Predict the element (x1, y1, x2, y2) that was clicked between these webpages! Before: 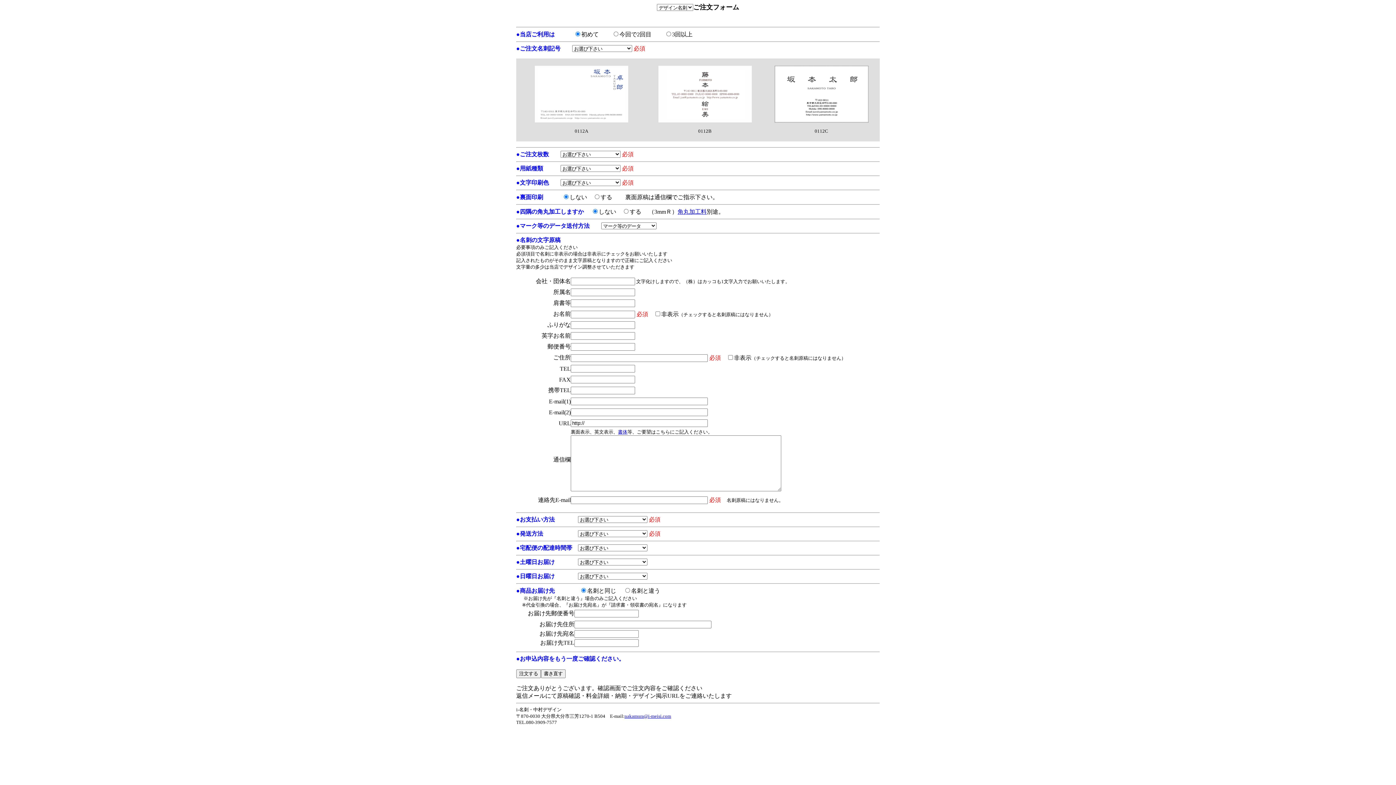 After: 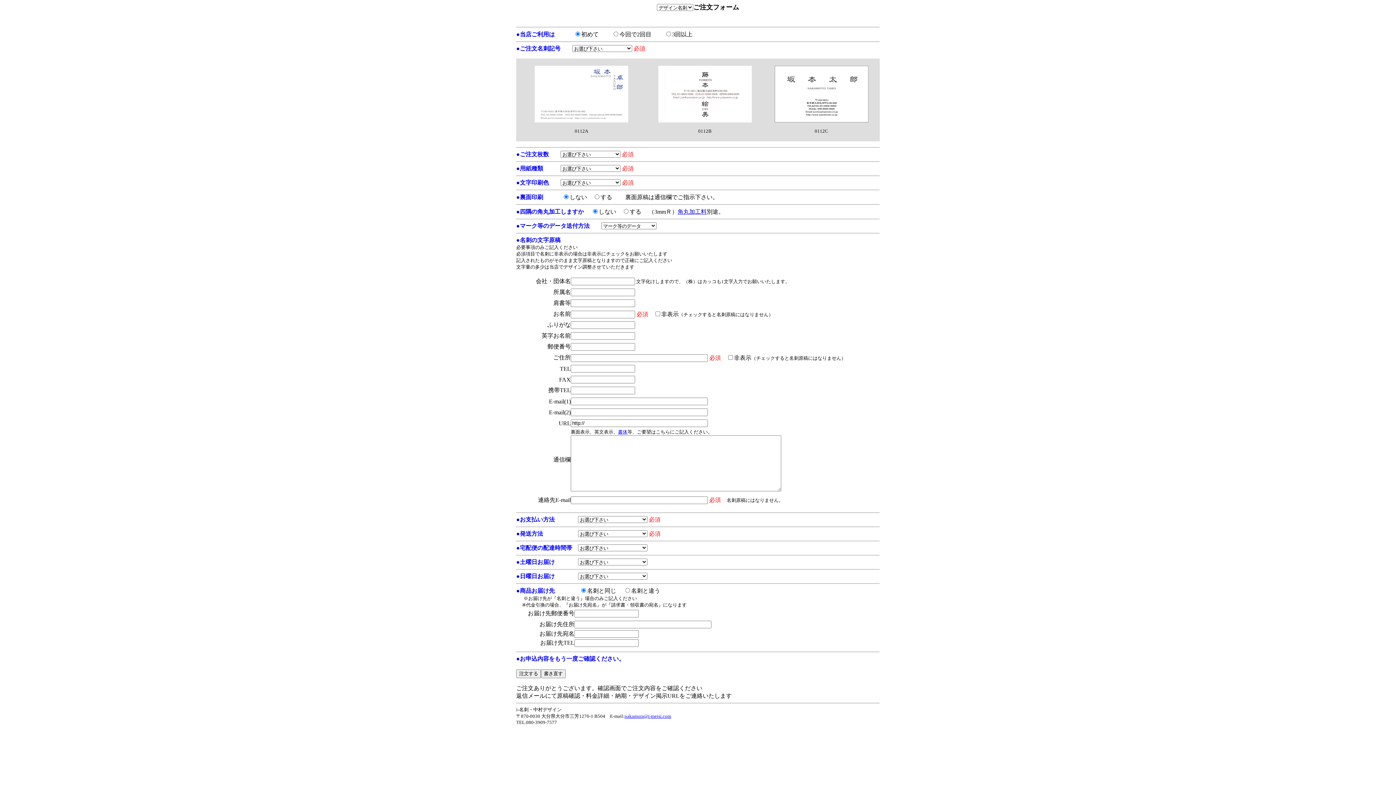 Action: bbox: (618, 429, 627, 434) label: 書体